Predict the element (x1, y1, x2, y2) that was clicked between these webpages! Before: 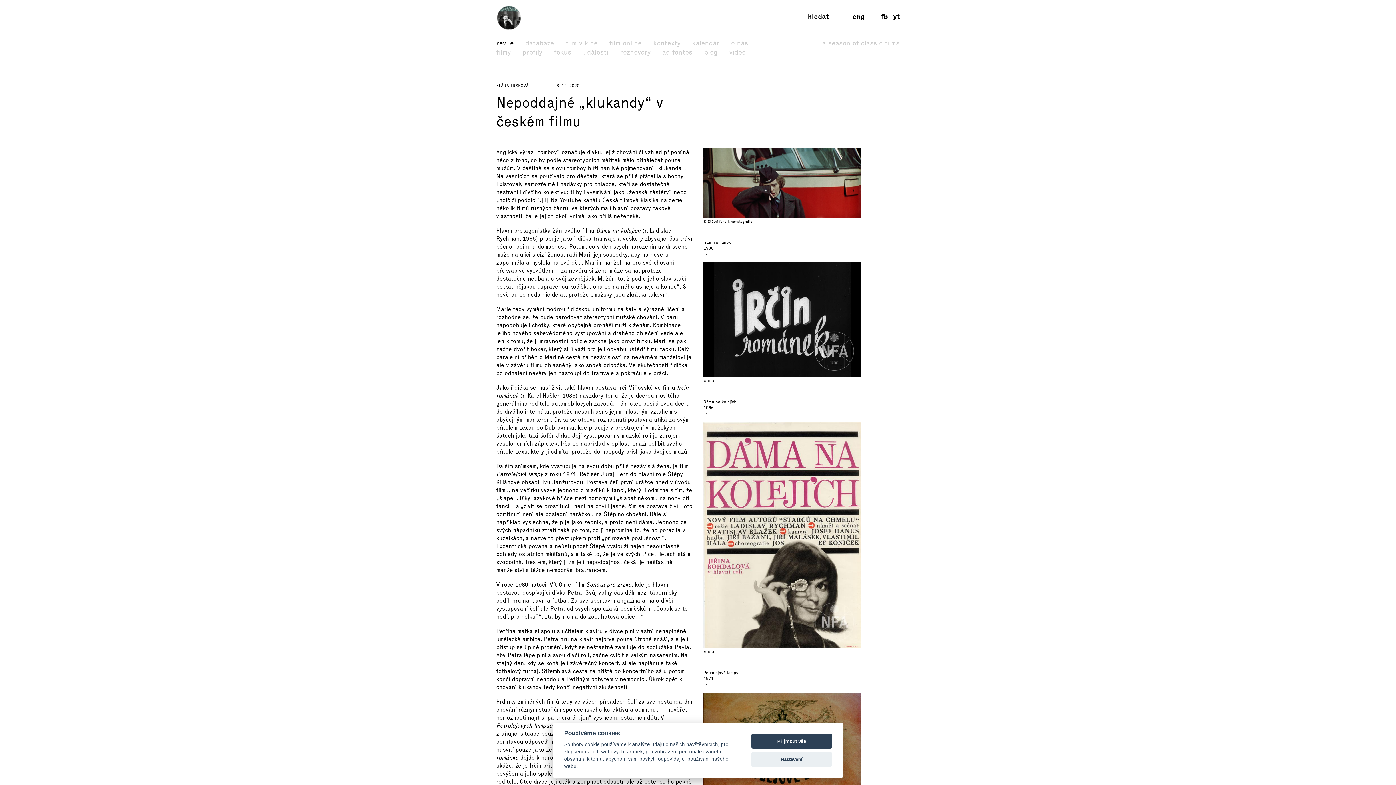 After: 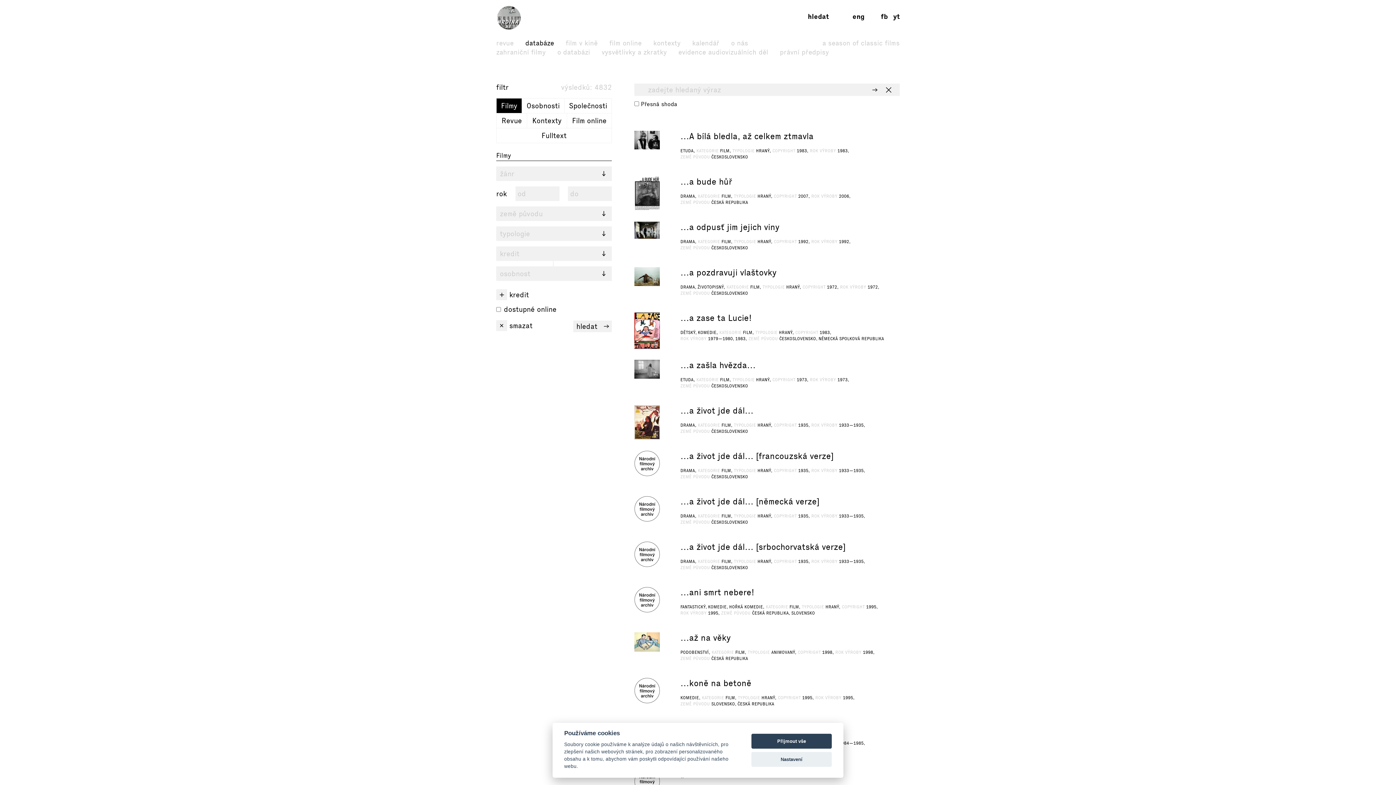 Action: bbox: (525, 38, 554, 48) label: databáze